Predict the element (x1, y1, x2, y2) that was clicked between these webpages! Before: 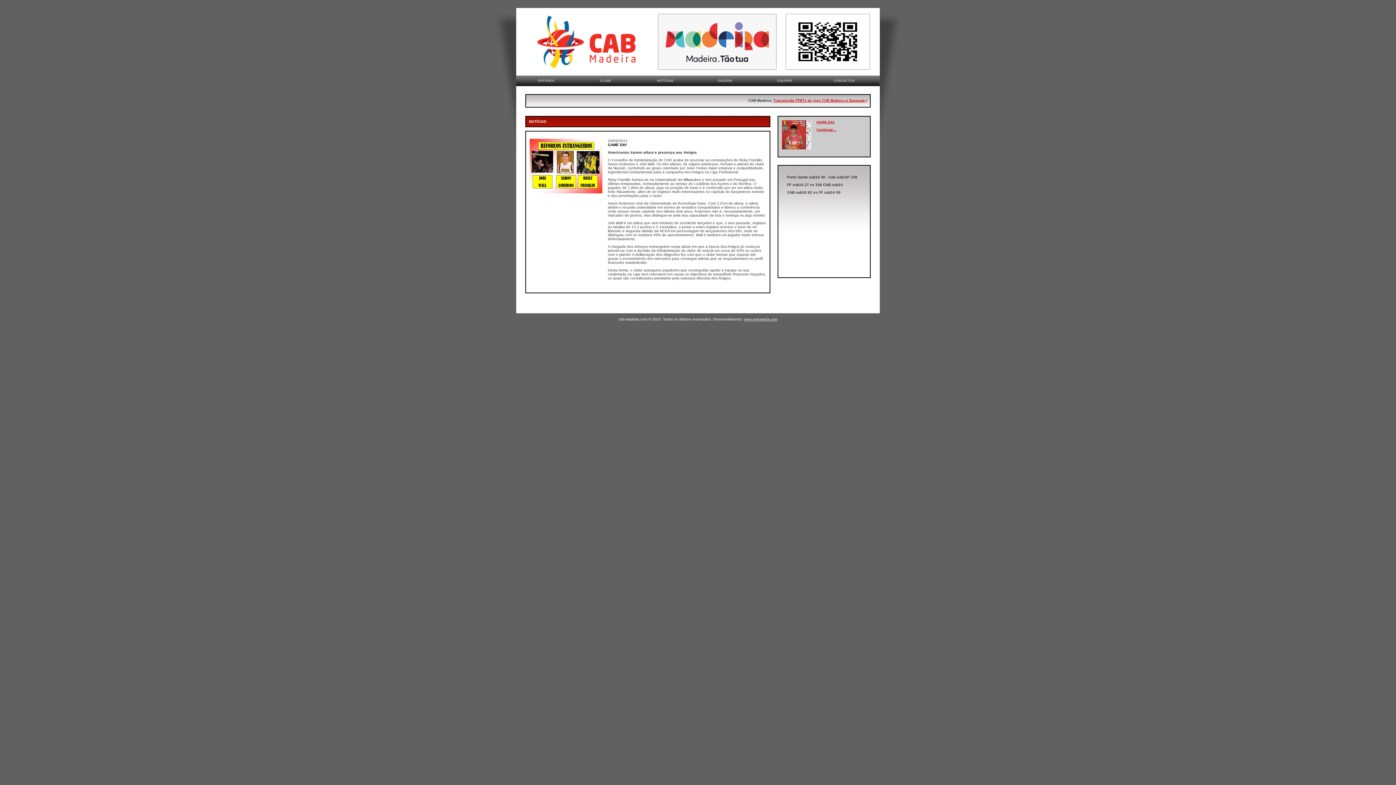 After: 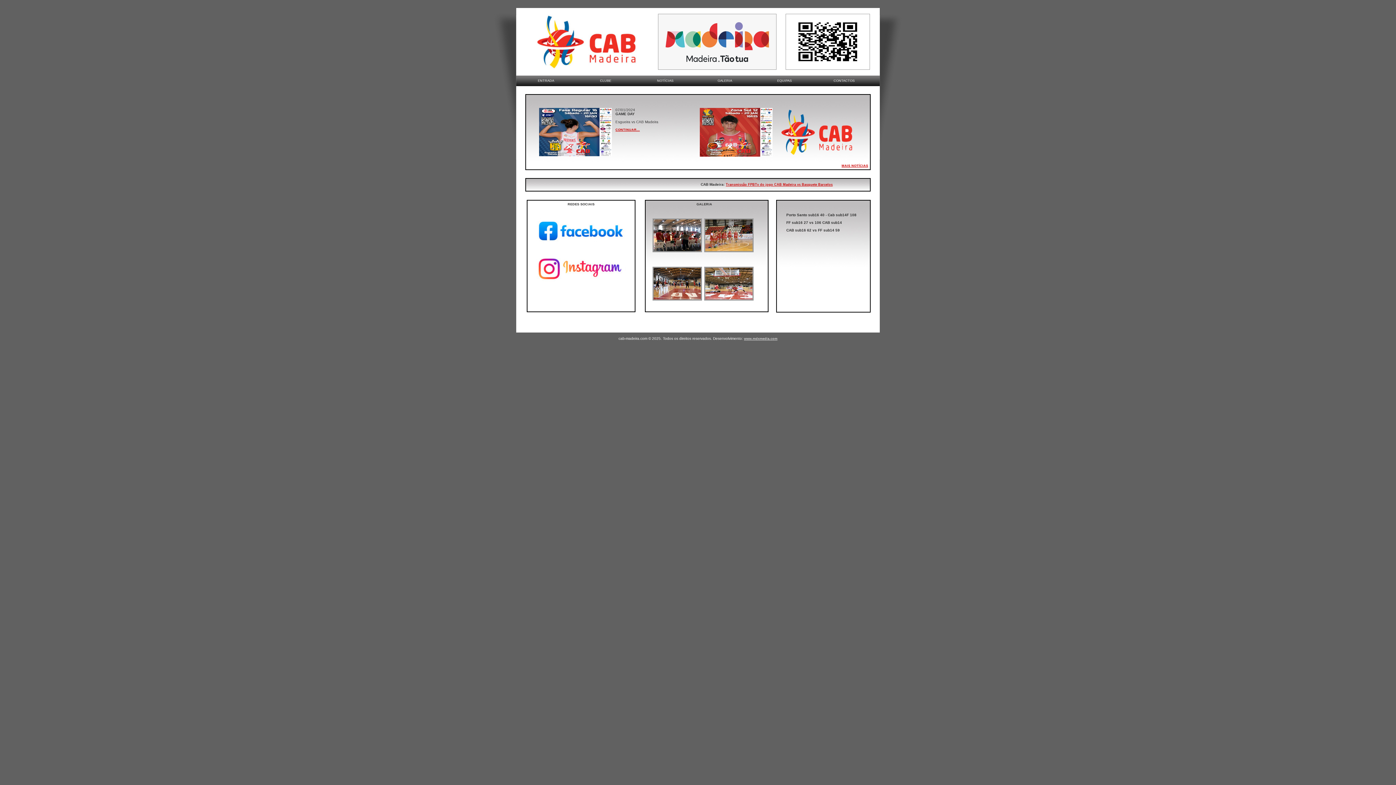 Action: bbox: (536, 66, 637, 70)